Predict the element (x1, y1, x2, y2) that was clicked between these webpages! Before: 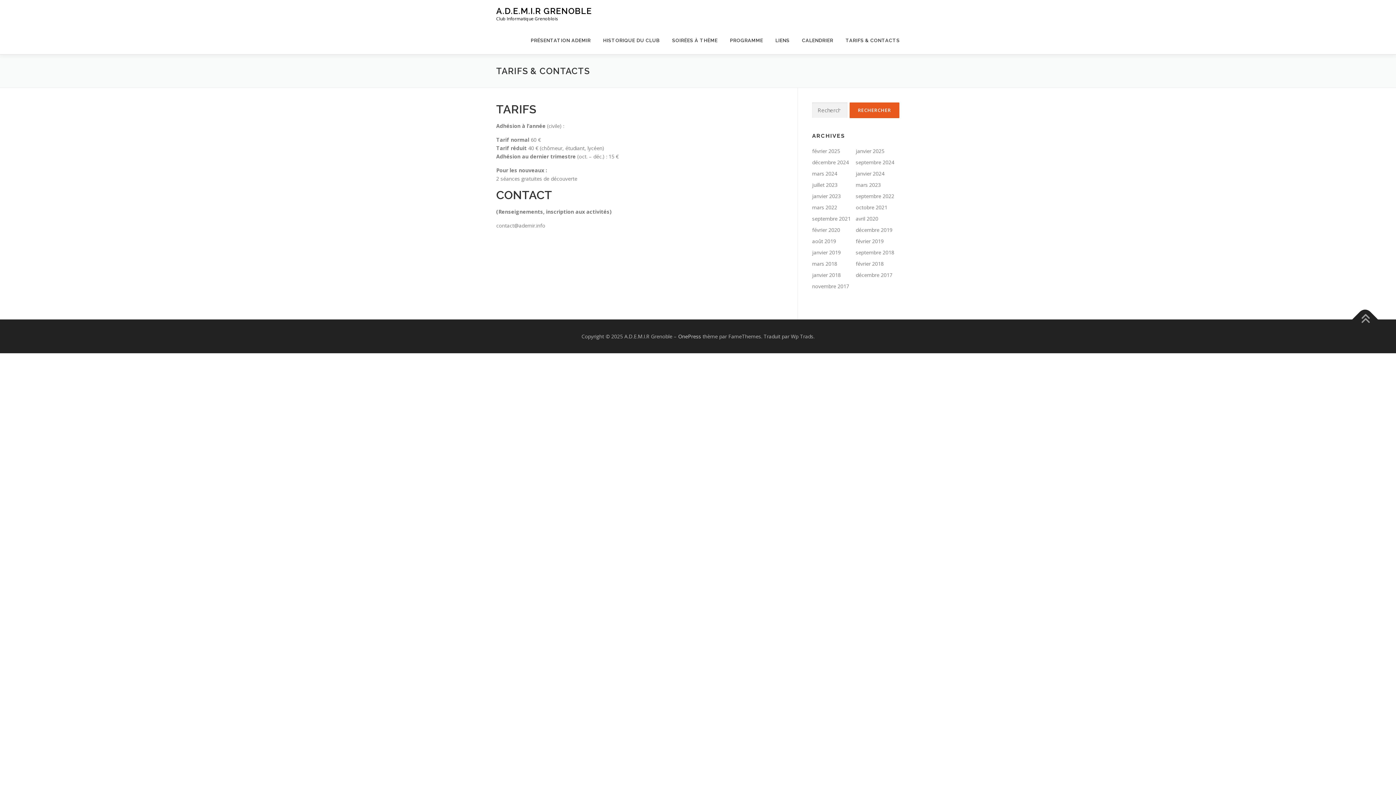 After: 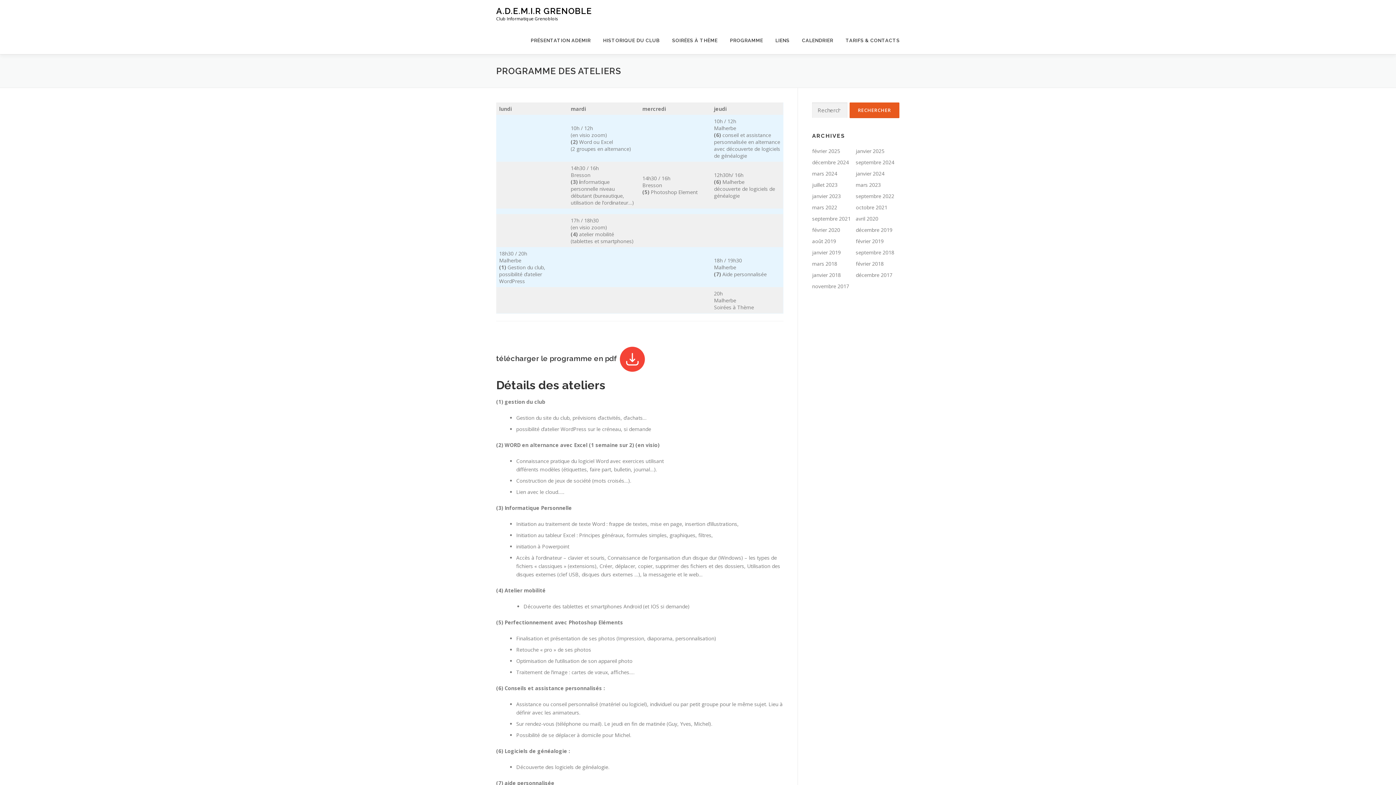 Action: bbox: (724, 26, 769, 54) label: PROGRAMME